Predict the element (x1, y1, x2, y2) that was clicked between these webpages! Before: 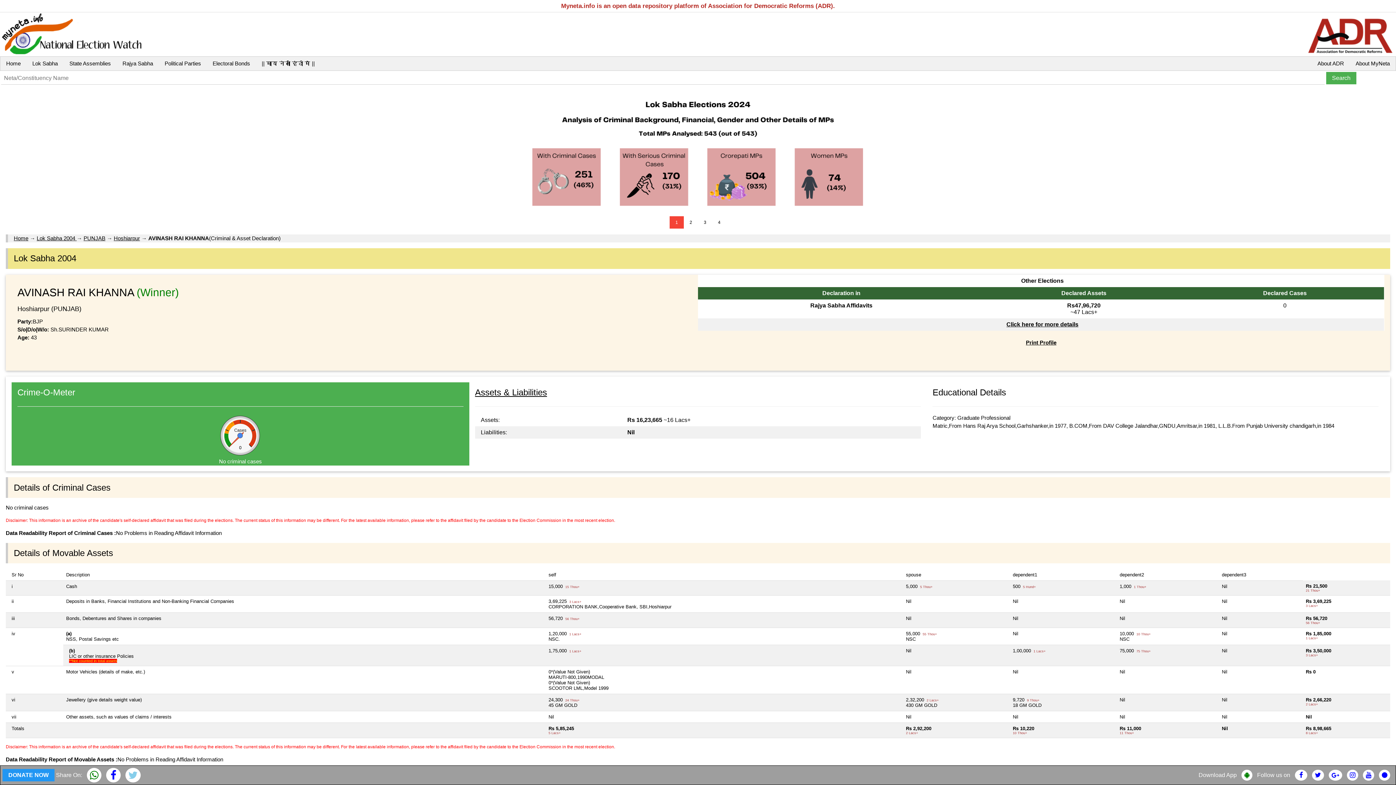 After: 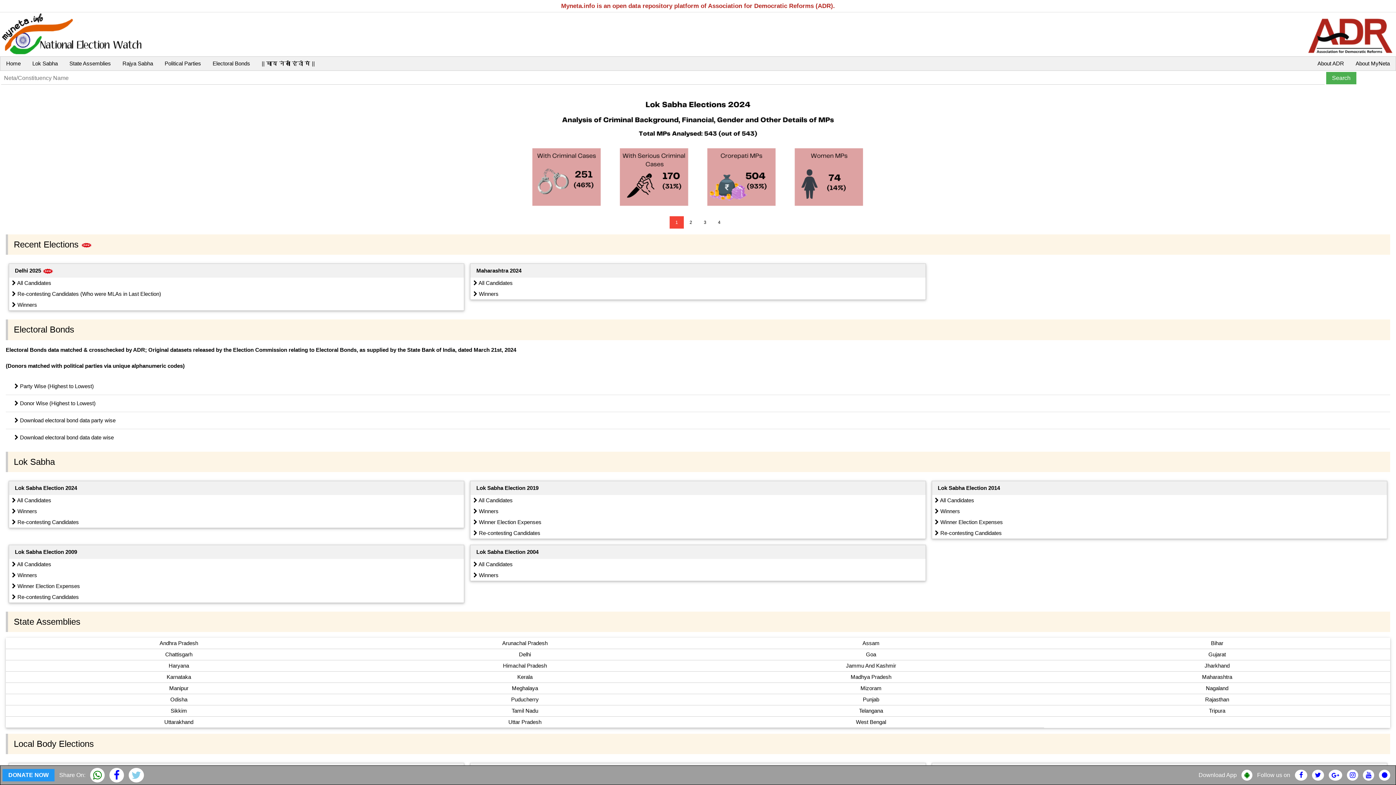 Action: bbox: (13, 235, 28, 241) label: Home